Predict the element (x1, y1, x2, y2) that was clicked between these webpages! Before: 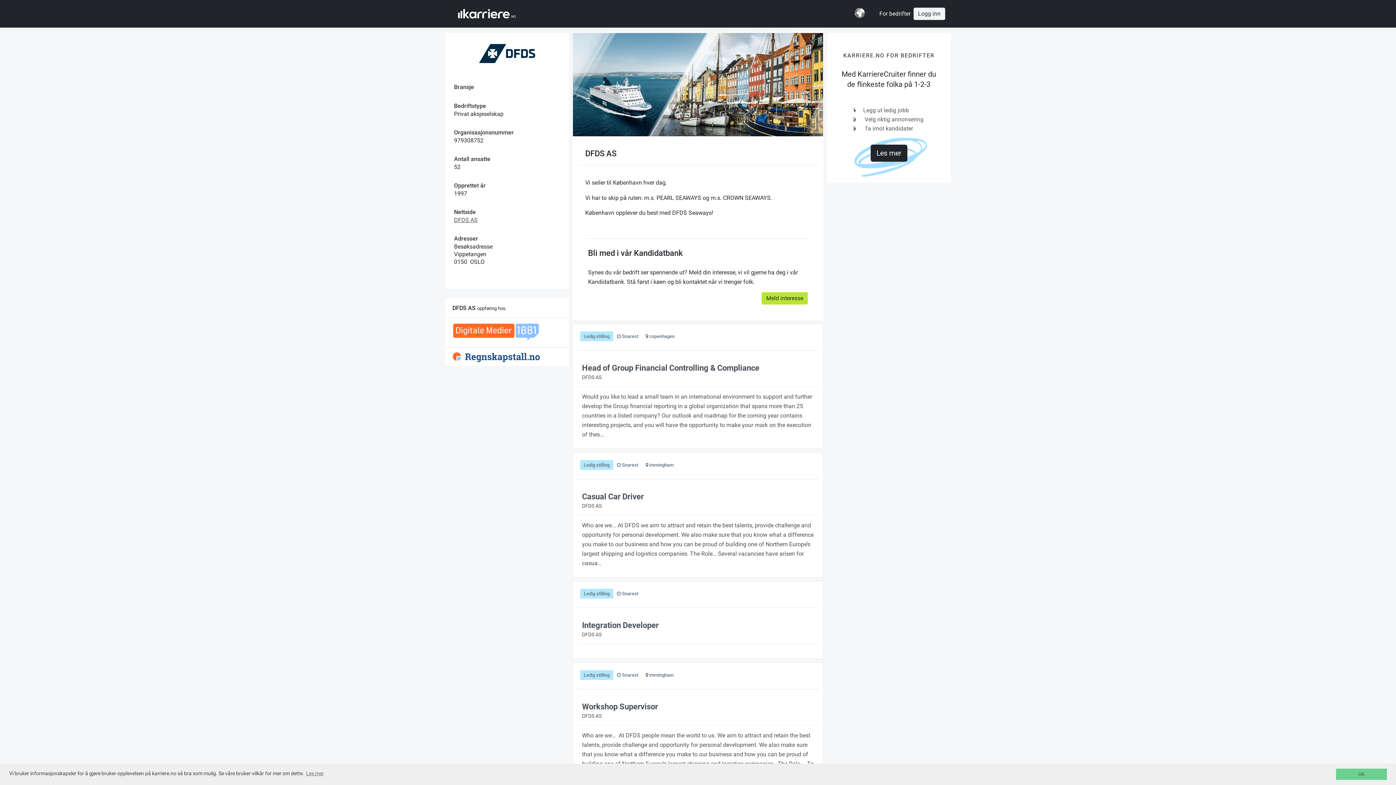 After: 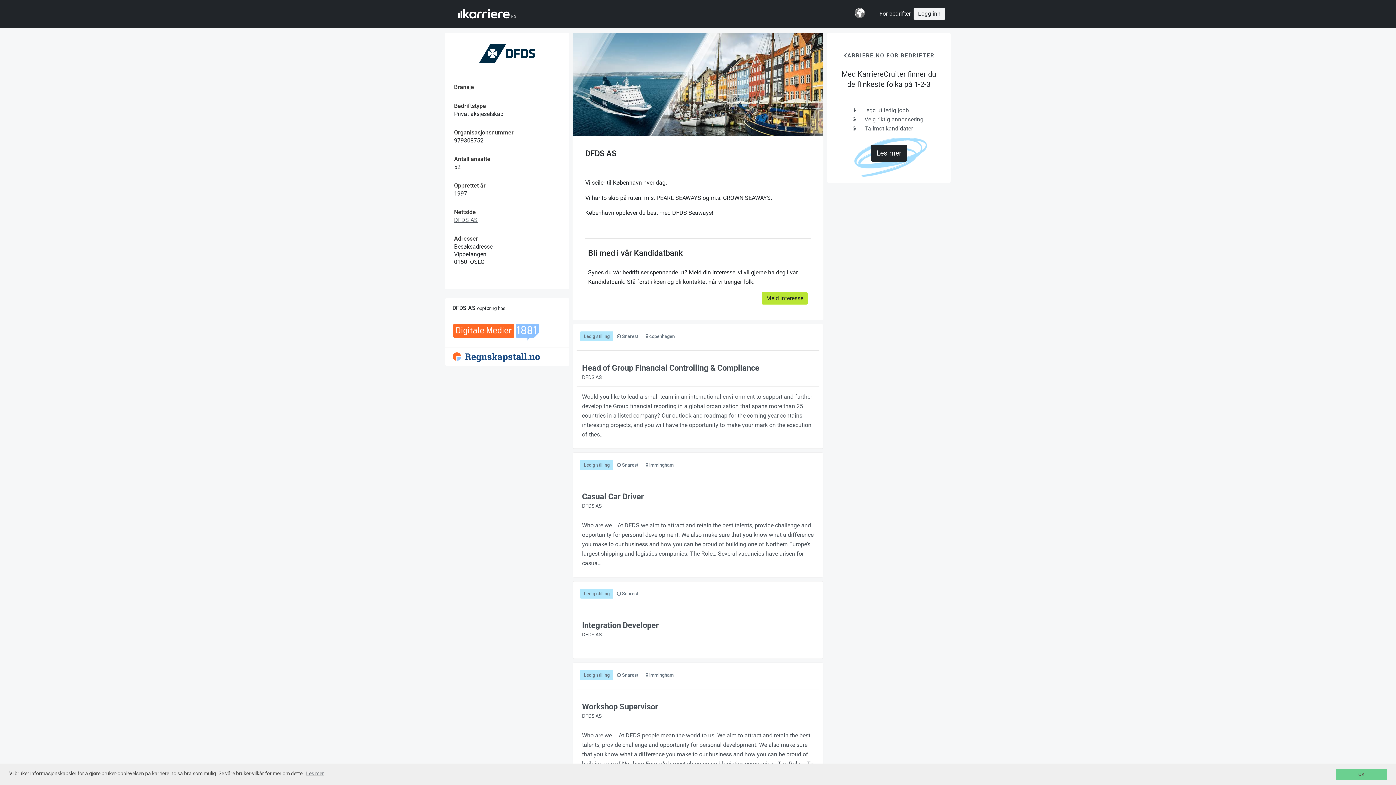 Action: bbox: (445, 318, 569, 347)